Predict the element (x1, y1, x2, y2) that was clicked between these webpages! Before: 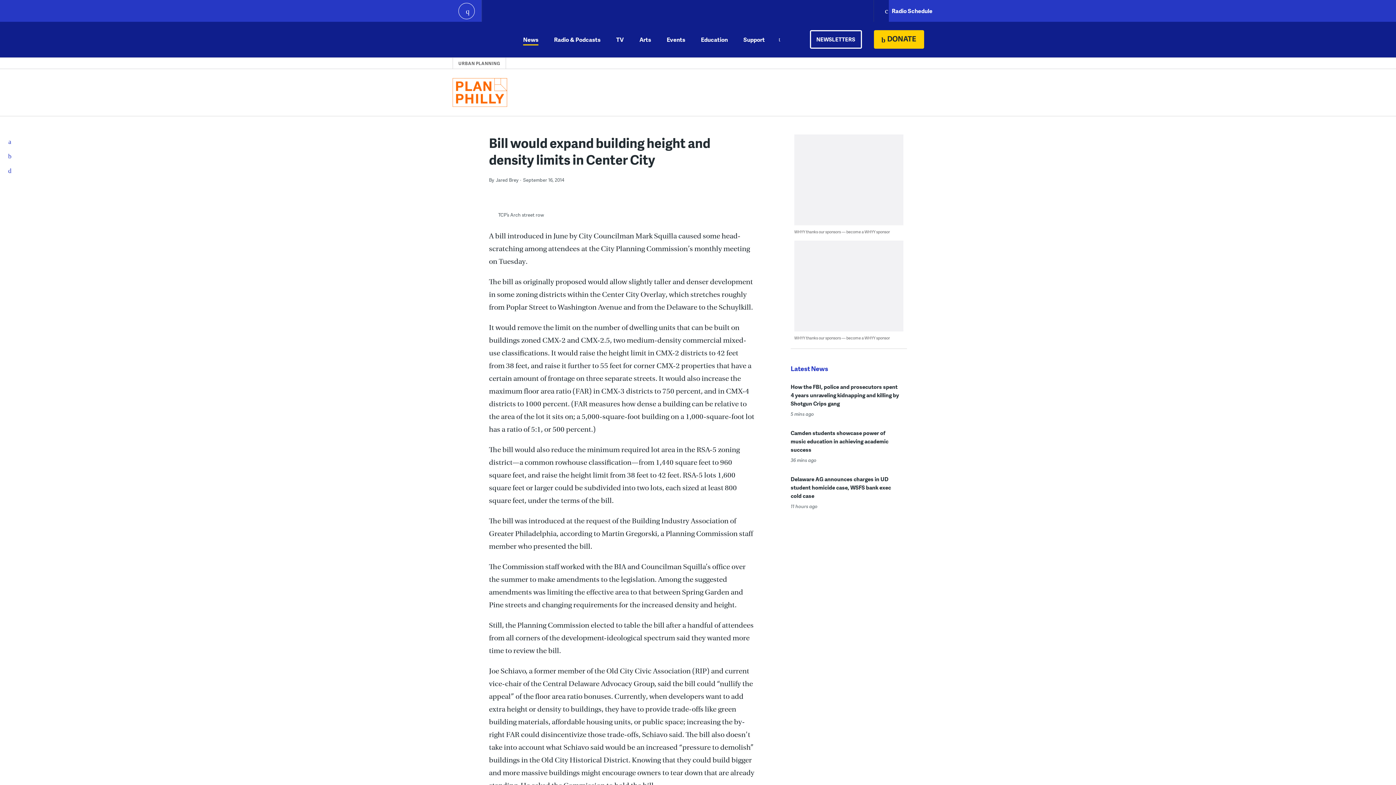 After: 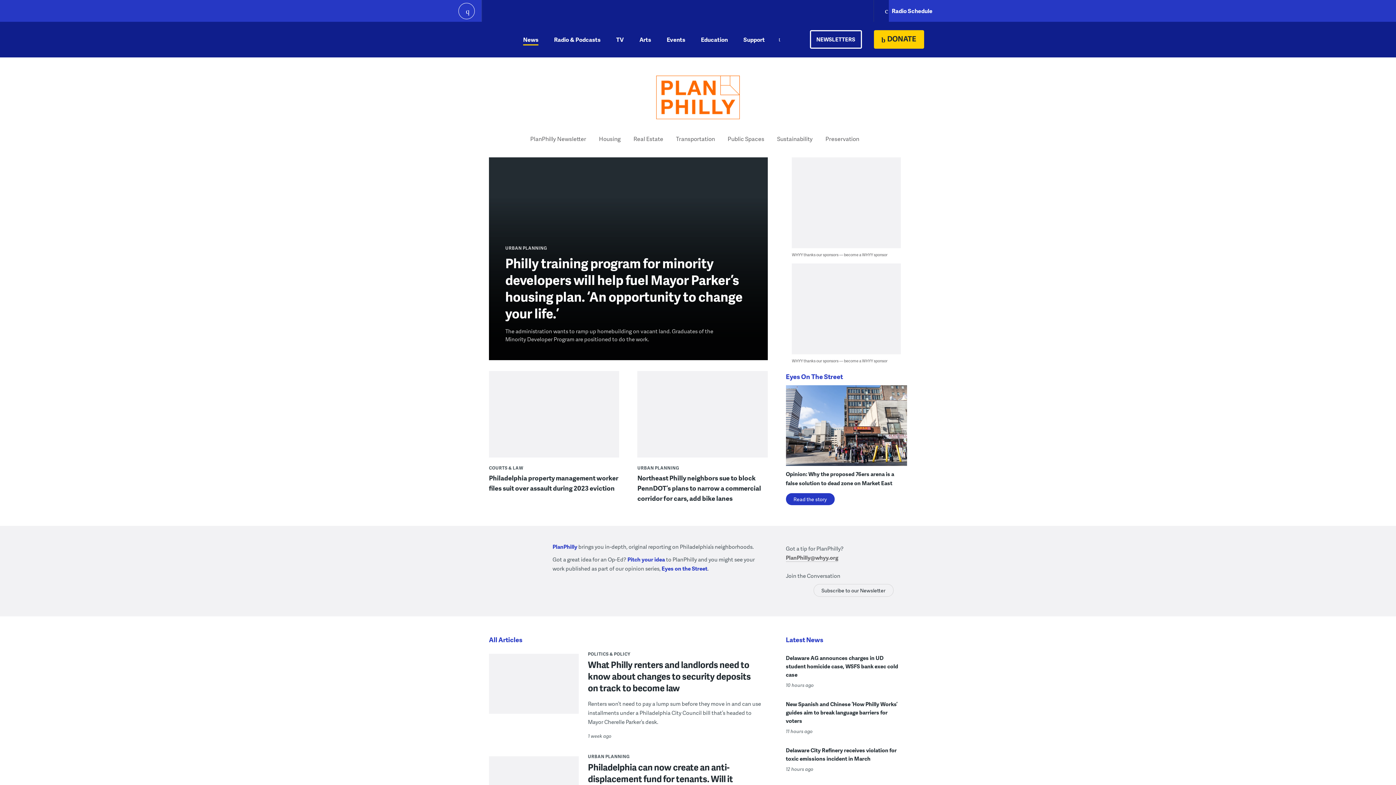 Action: bbox: (452, 78, 507, 106)